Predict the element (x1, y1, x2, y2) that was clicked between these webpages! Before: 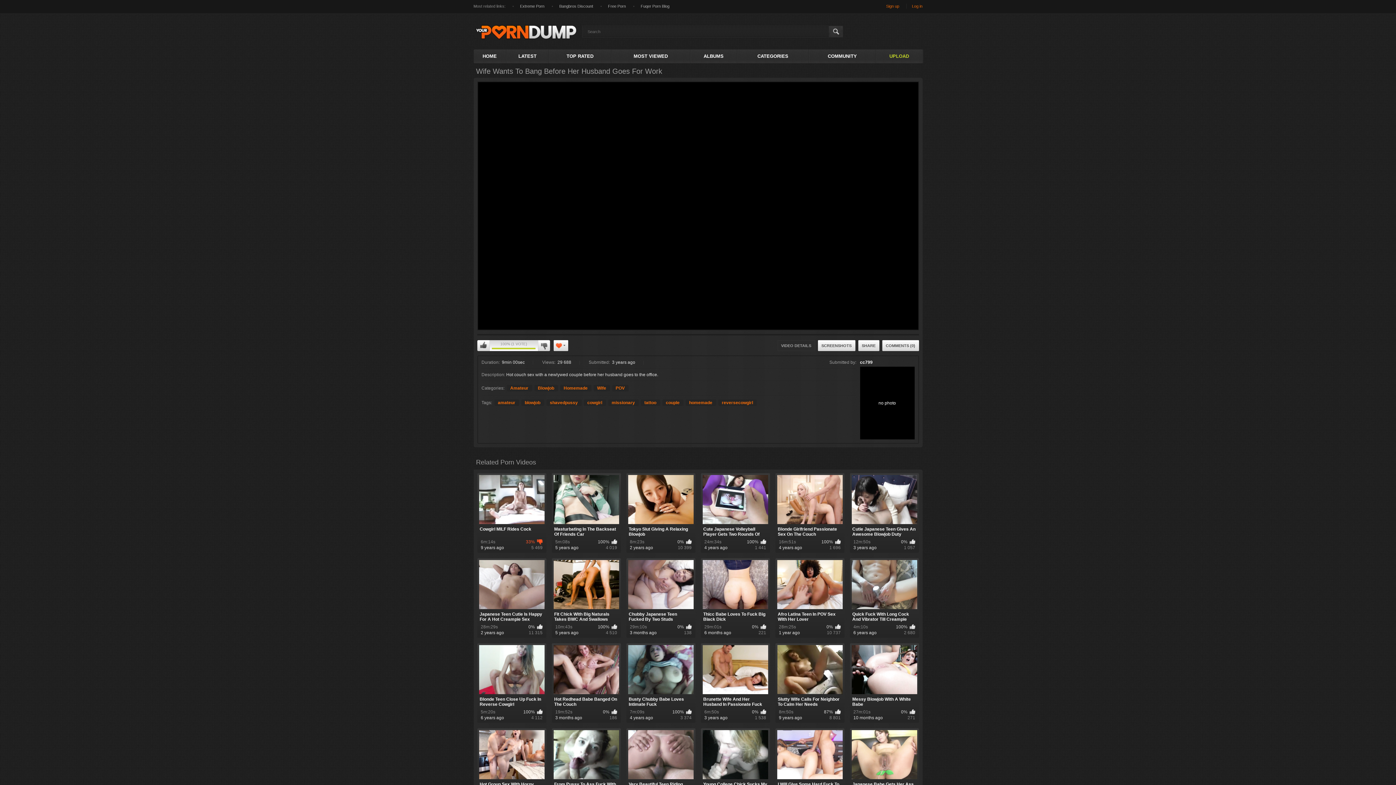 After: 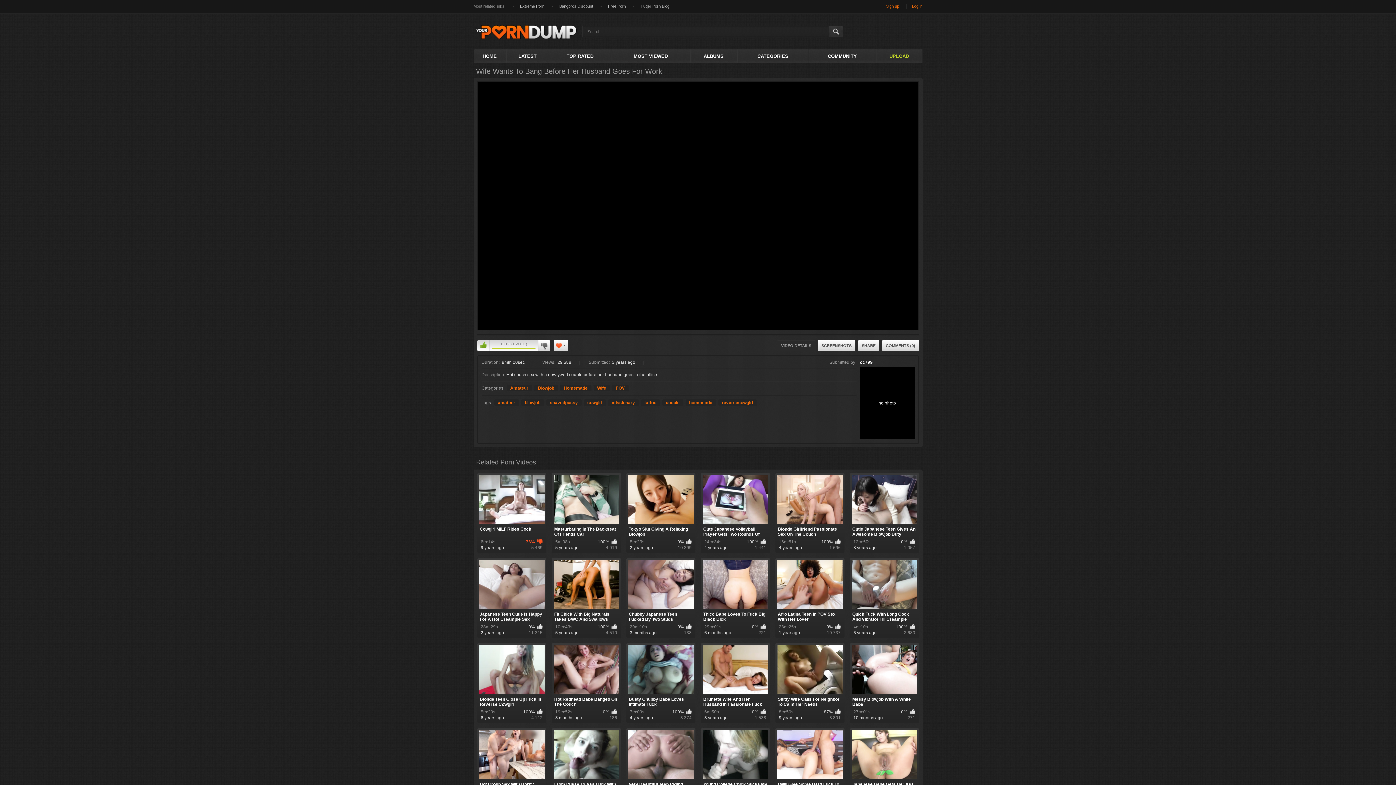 Action: bbox: (477, 340, 489, 351) label: I like this video